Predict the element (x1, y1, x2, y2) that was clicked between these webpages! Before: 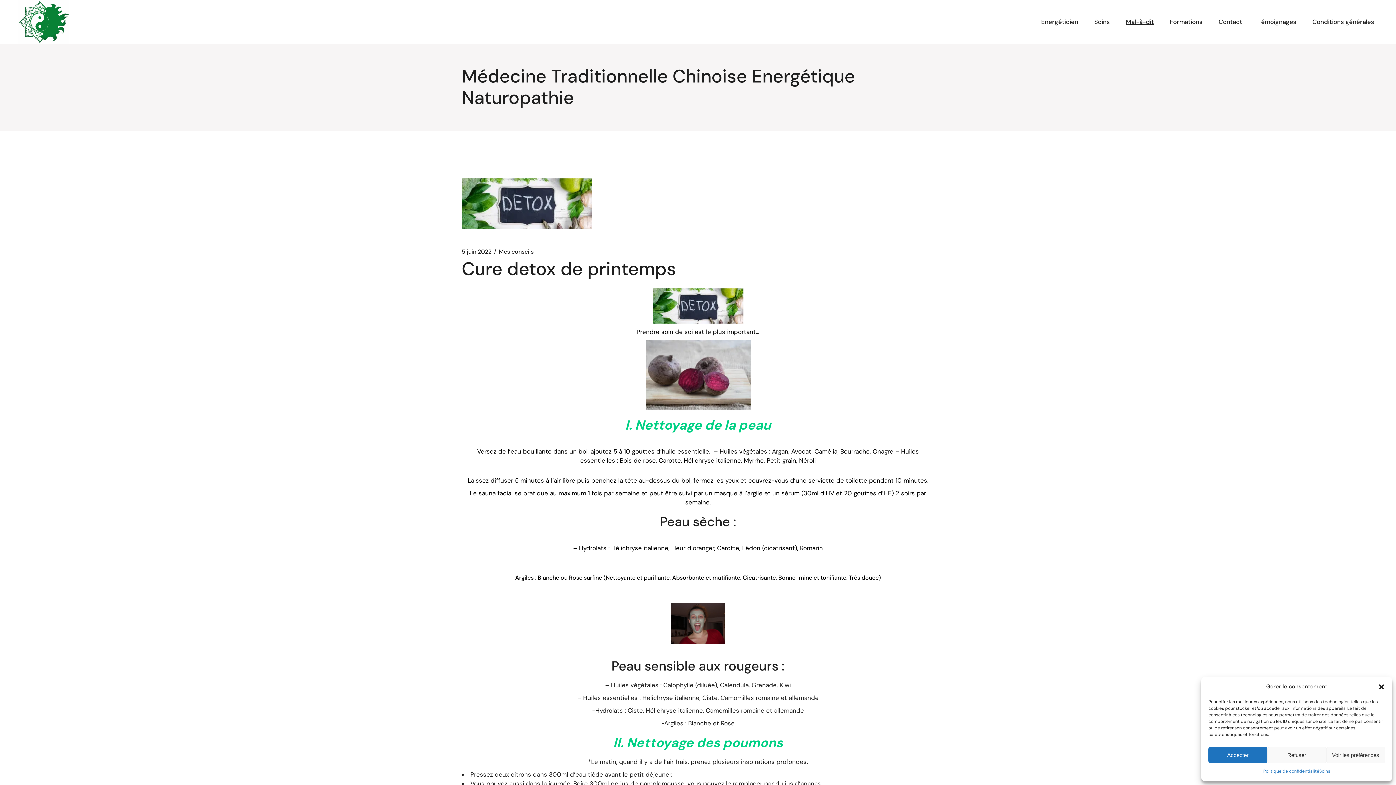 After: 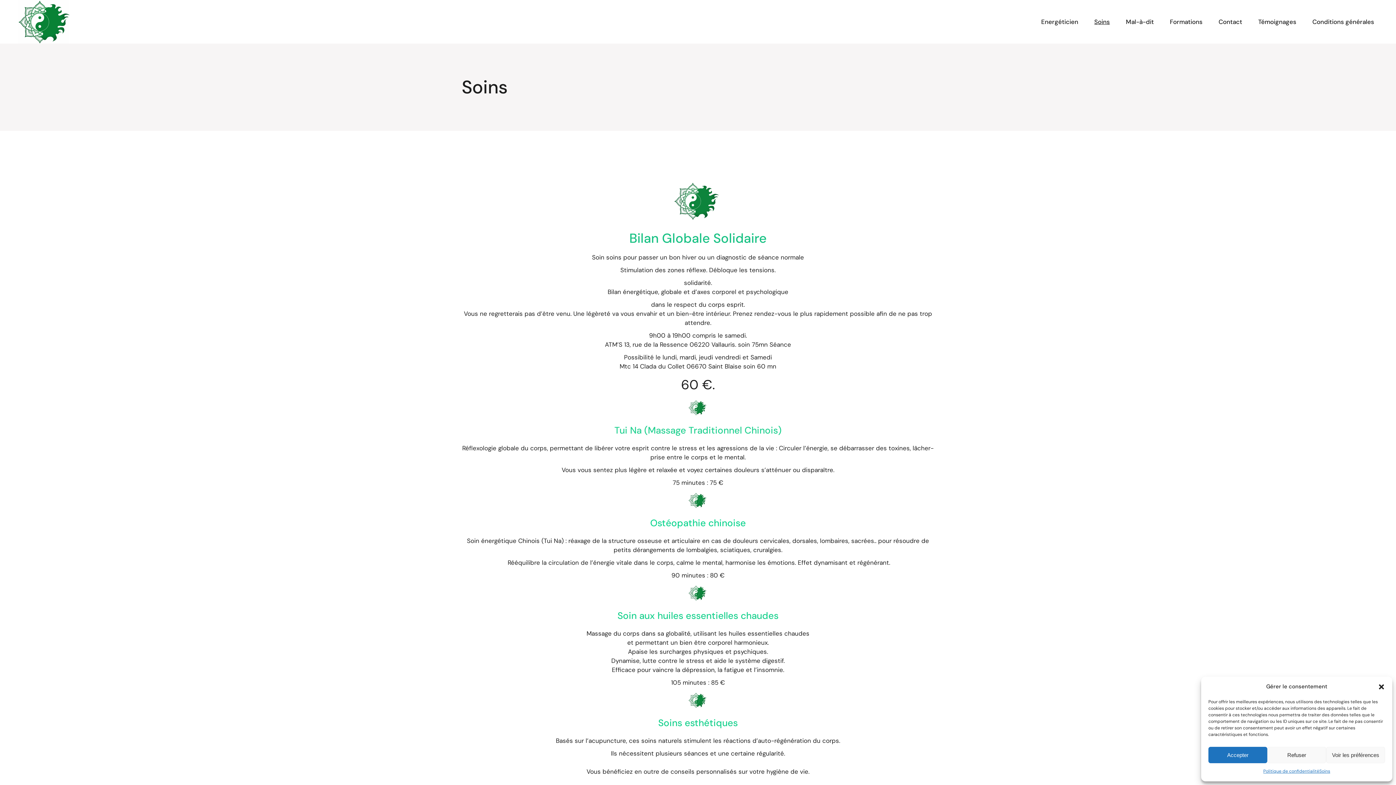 Action: label: Soins bbox: (1090, 0, 1113, 43)